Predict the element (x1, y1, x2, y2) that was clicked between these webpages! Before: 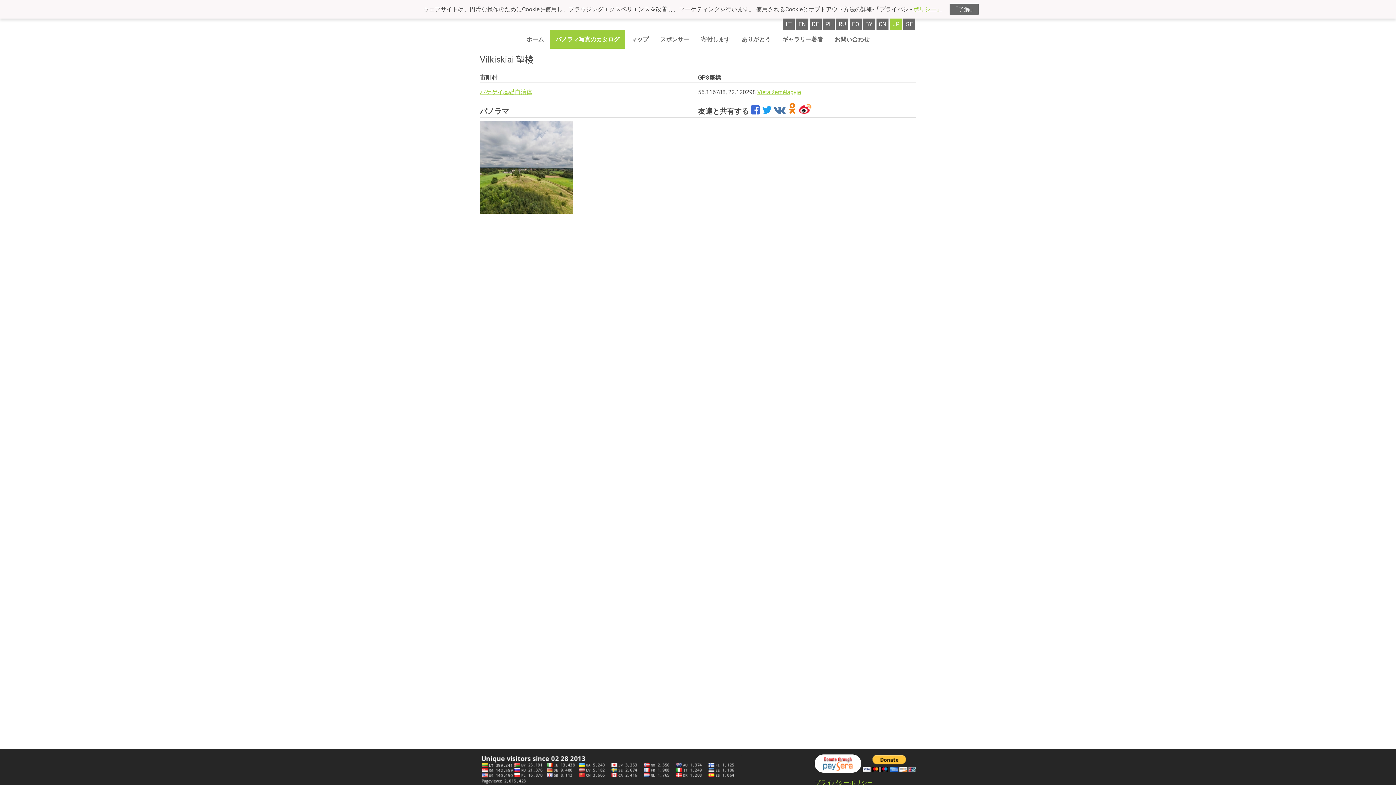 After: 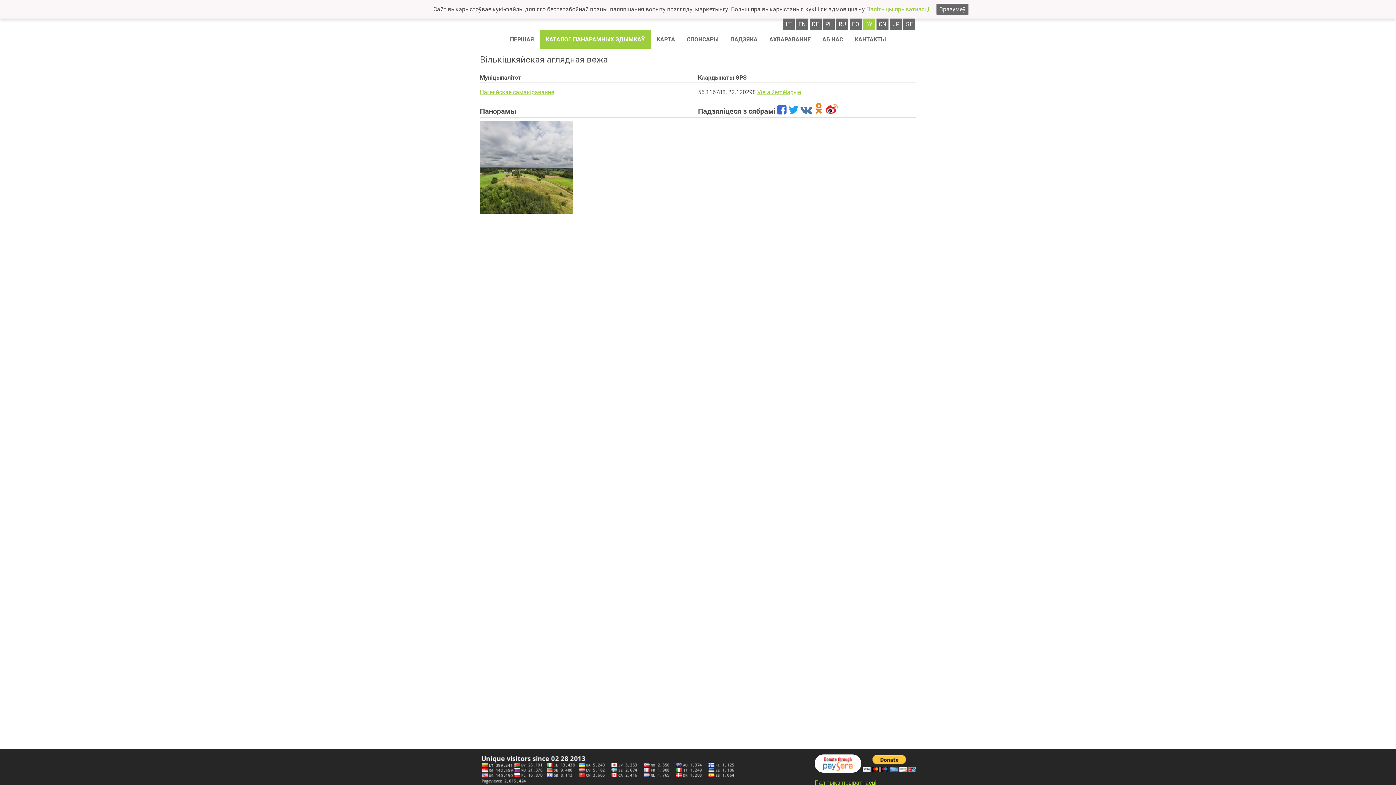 Action: bbox: (863, 18, 875, 30) label: BY